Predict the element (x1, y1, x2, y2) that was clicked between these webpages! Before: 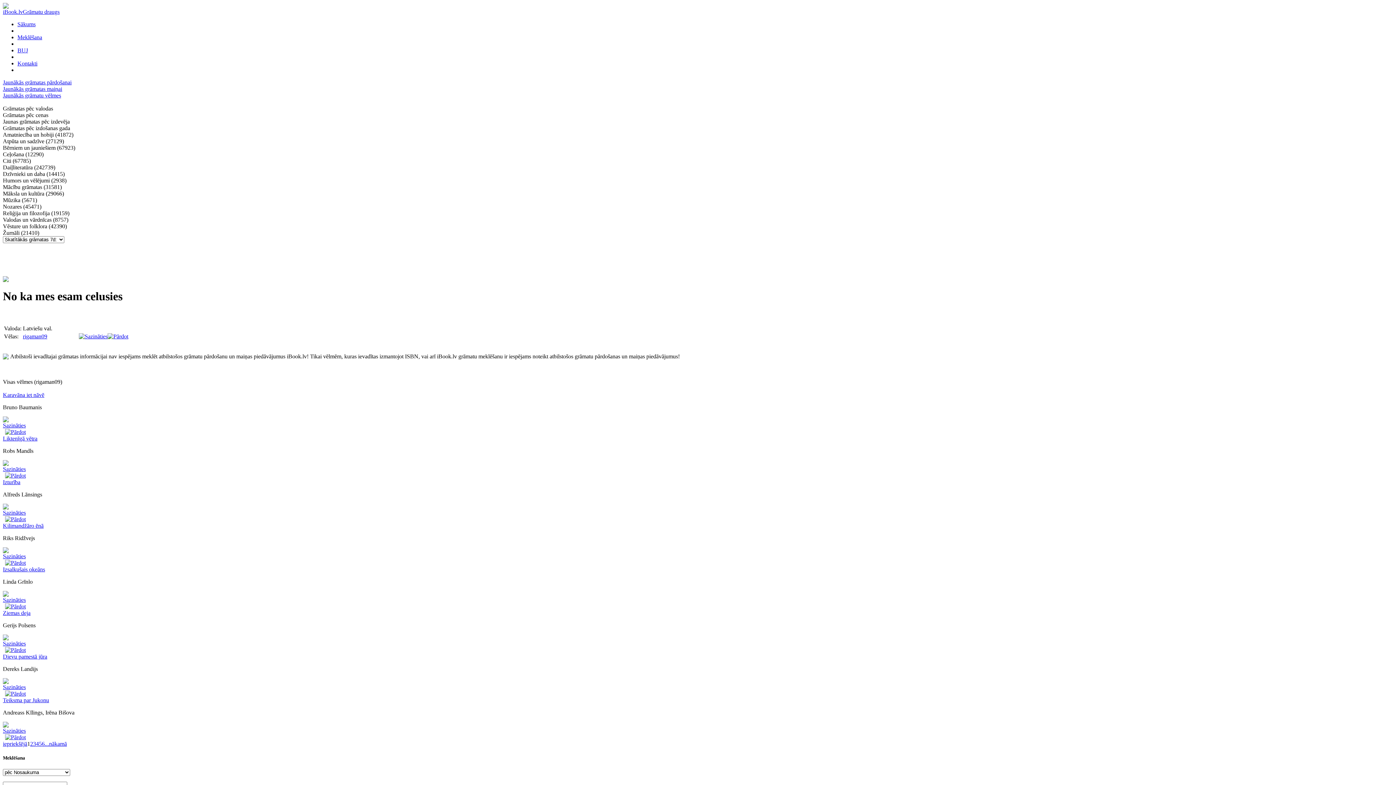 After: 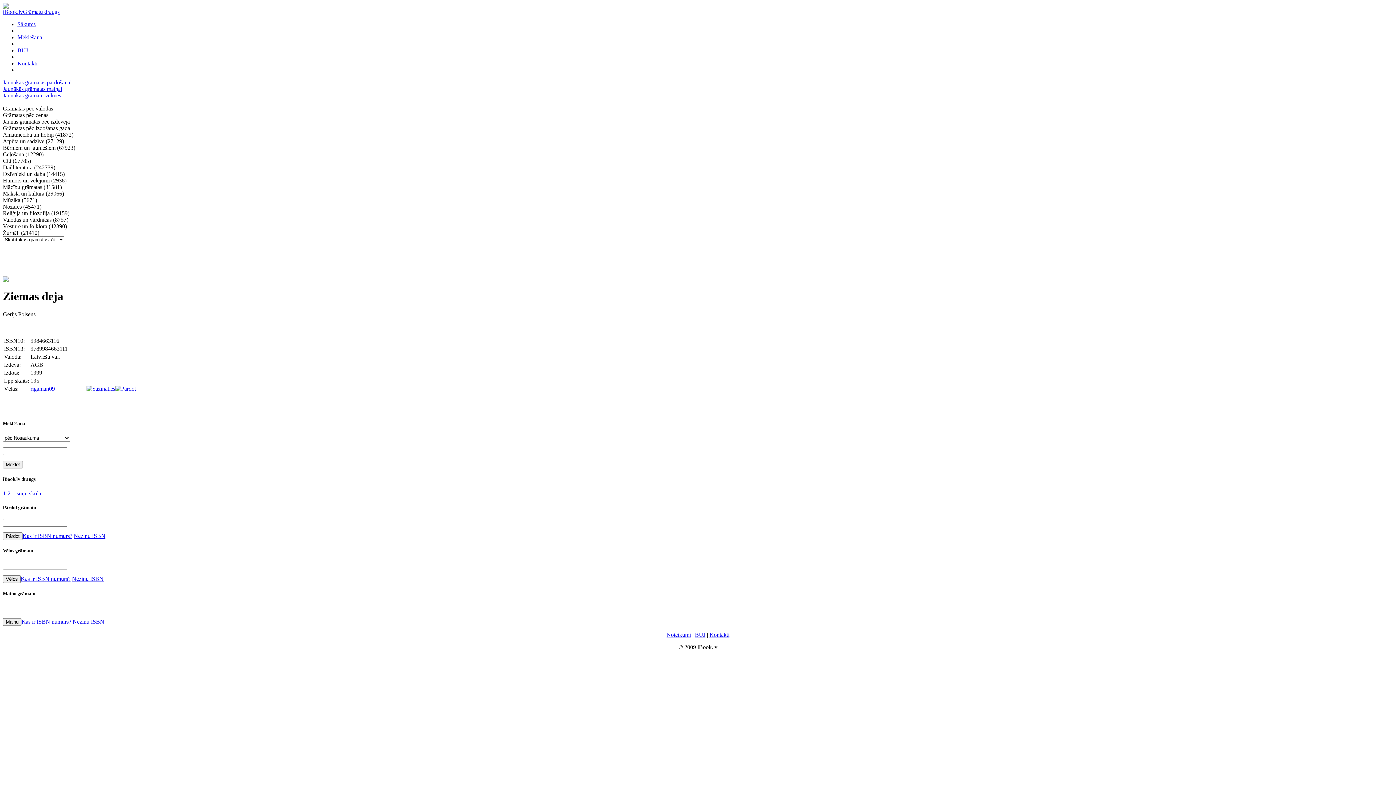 Action: bbox: (2, 610, 30, 616) label: Ziemas deja